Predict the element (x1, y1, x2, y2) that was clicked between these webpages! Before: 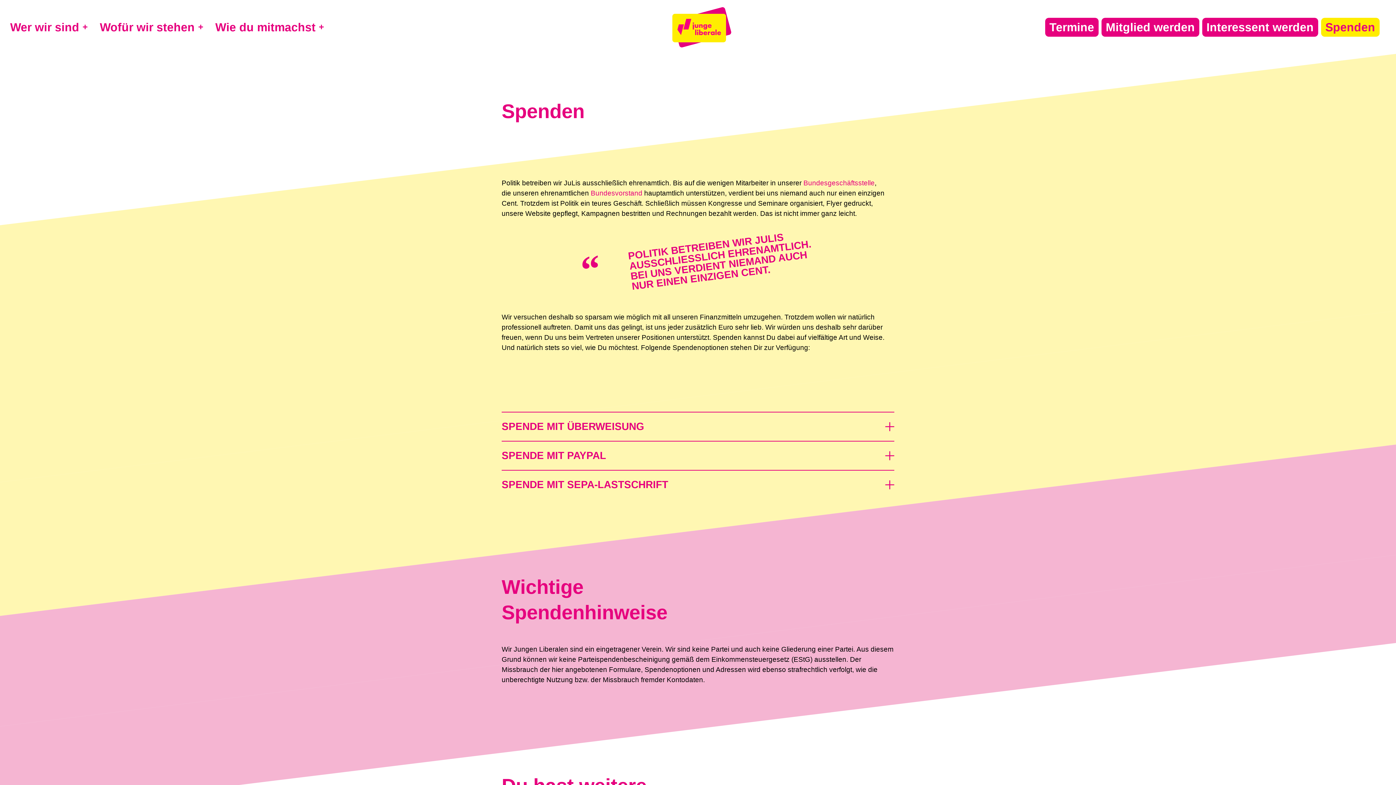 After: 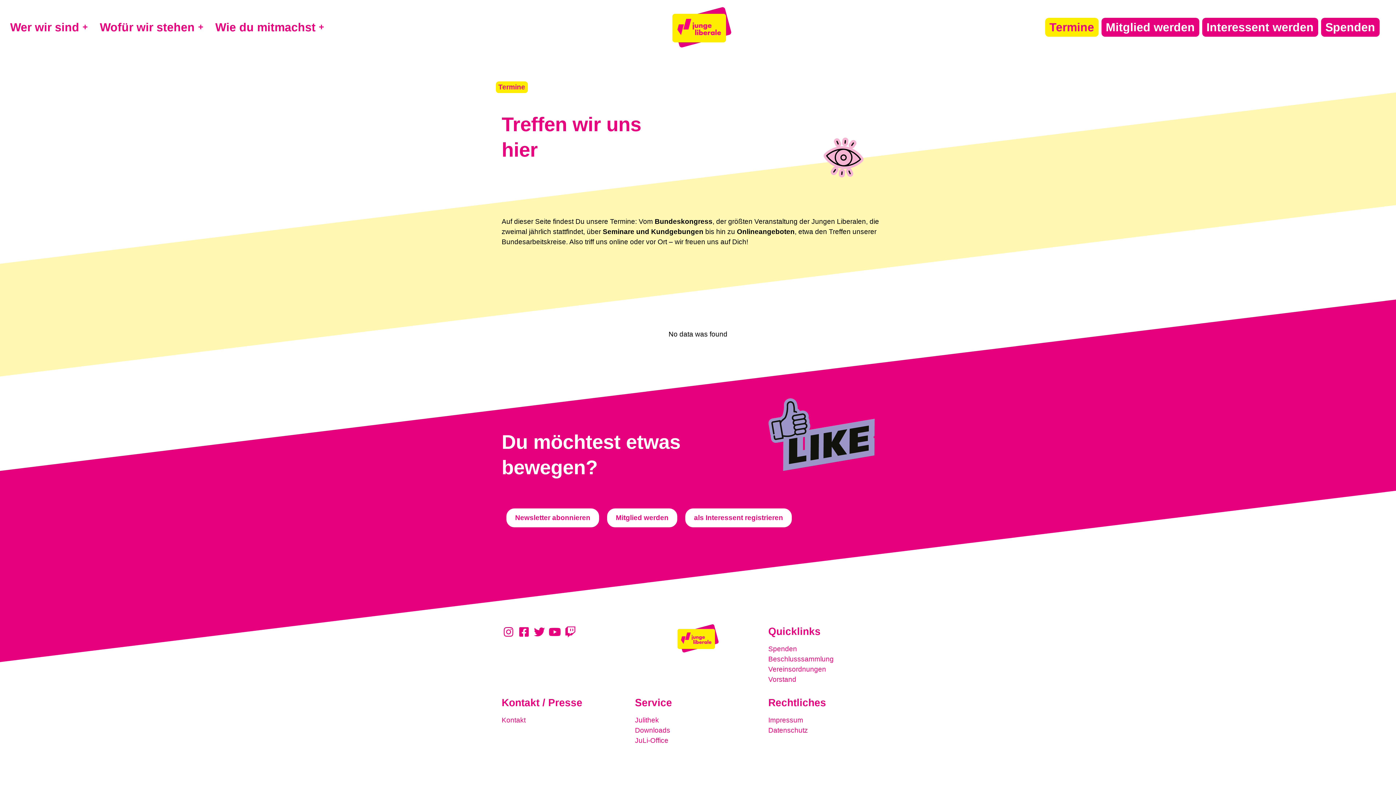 Action: label: Termine bbox: (1045, 17, 1098, 36)